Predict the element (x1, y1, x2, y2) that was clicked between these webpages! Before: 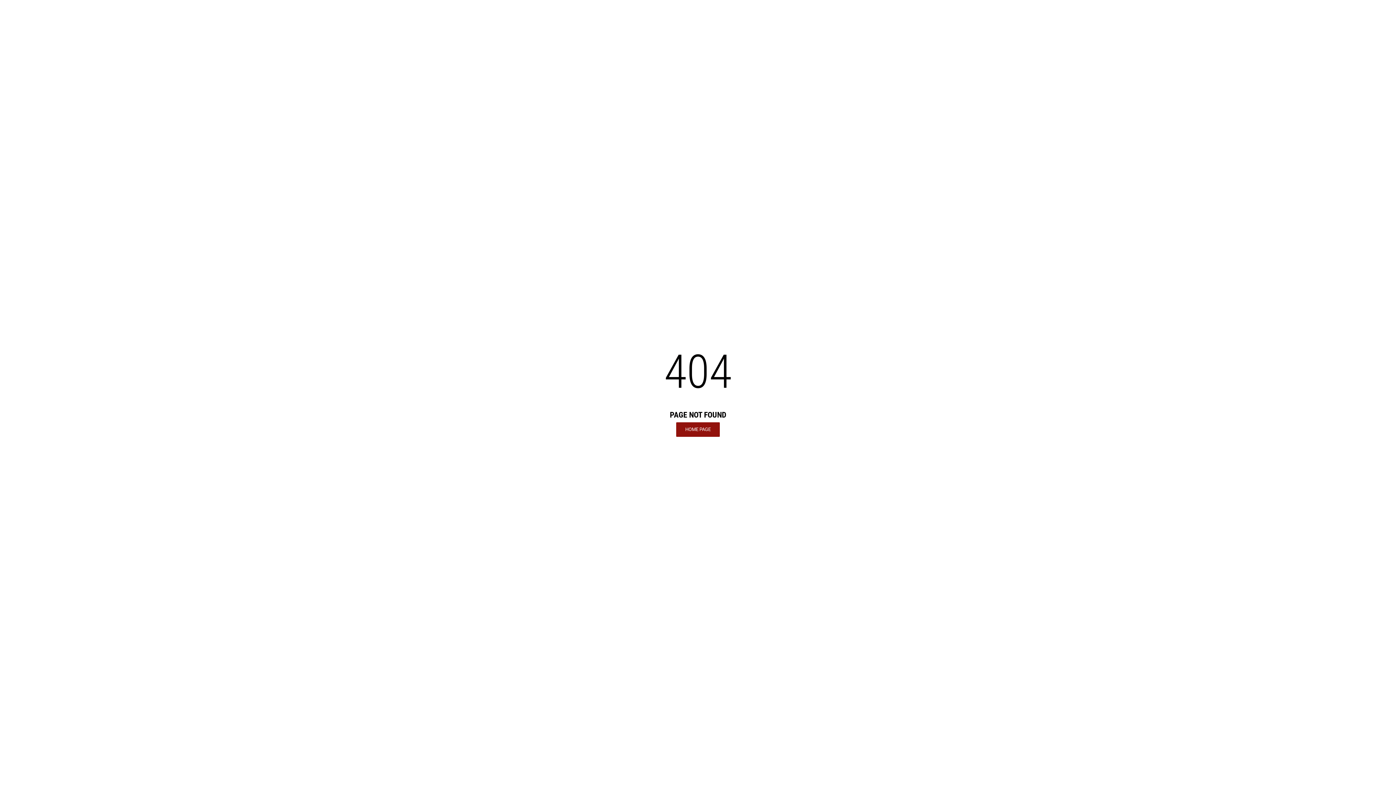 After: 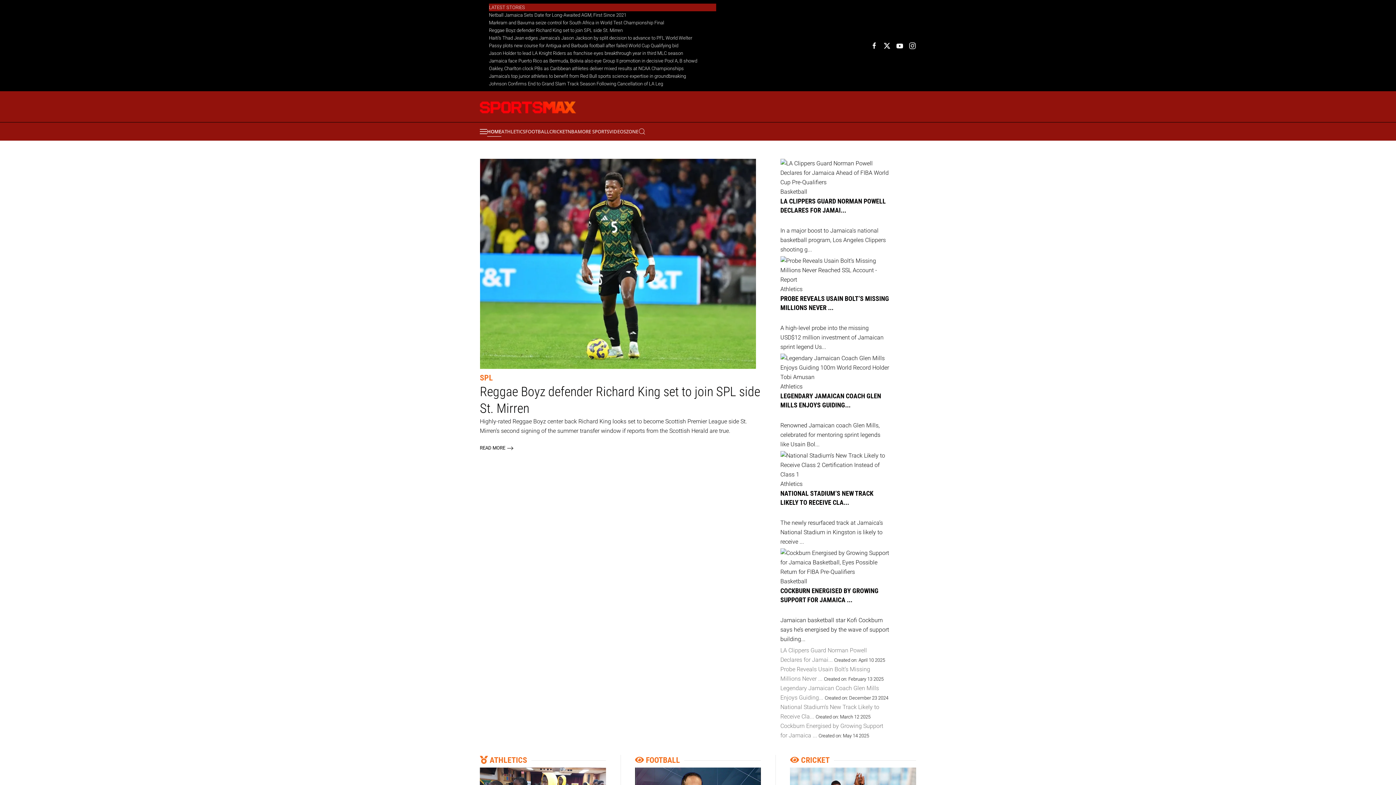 Action: bbox: (676, 422, 720, 436) label: HOME PAGE